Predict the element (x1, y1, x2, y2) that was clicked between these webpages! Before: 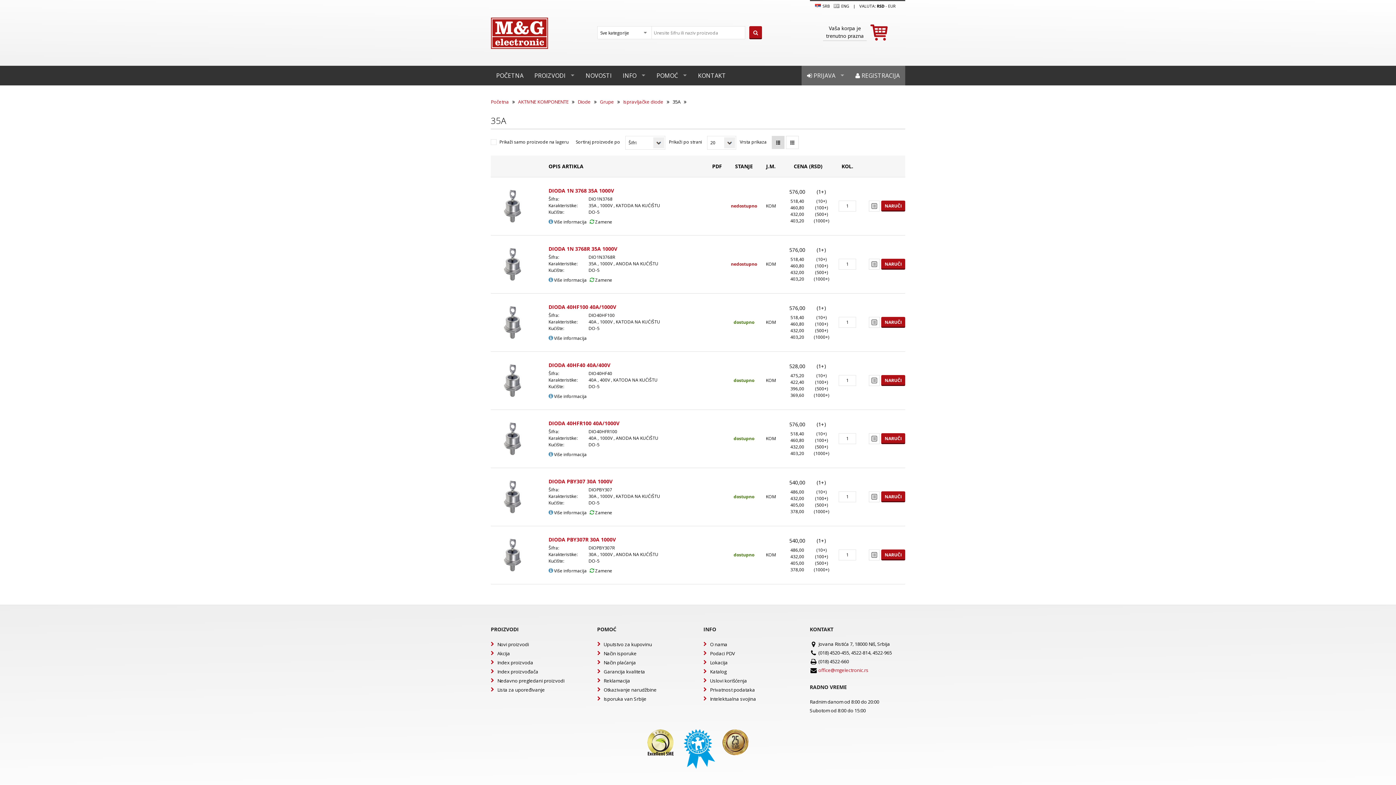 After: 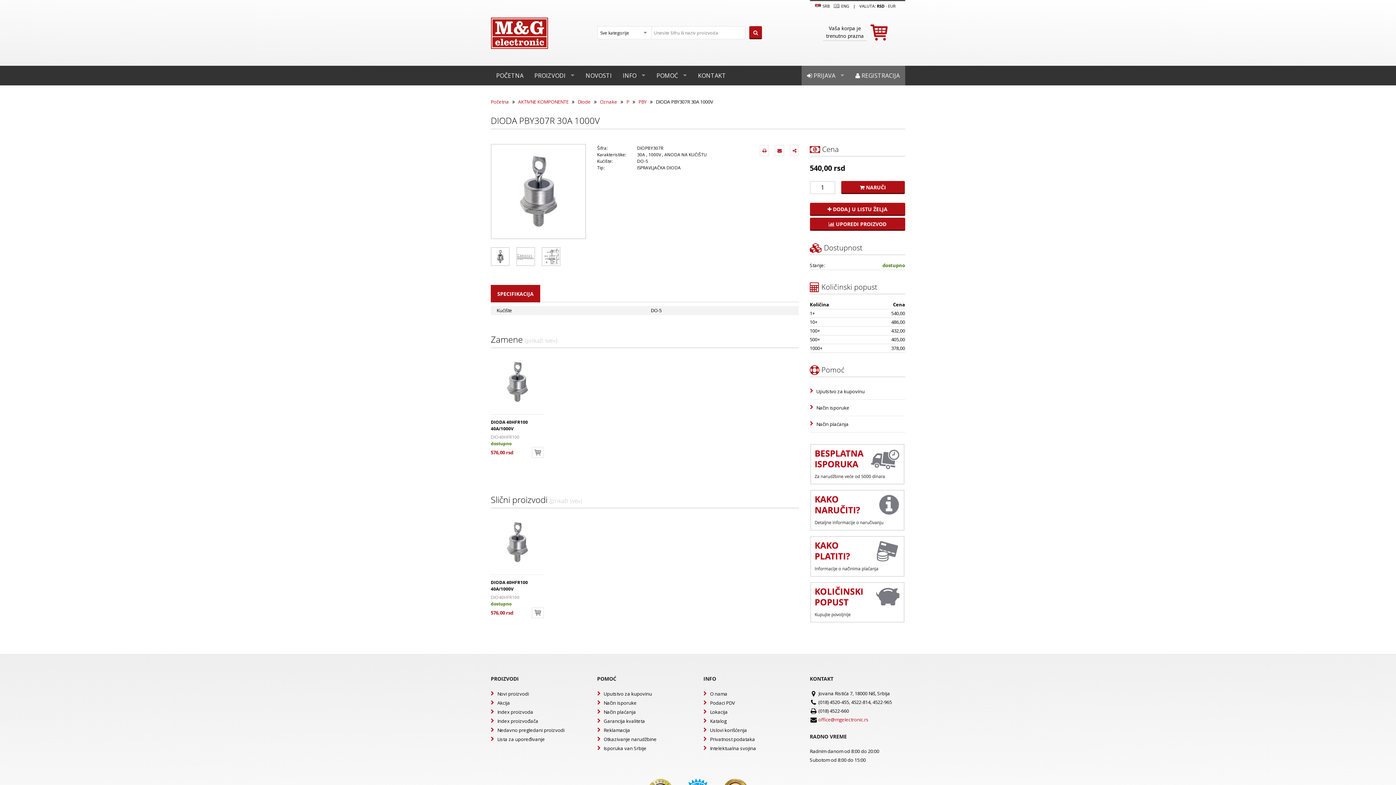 Action: bbox: (548, 567, 586, 574) label:  Više informacija